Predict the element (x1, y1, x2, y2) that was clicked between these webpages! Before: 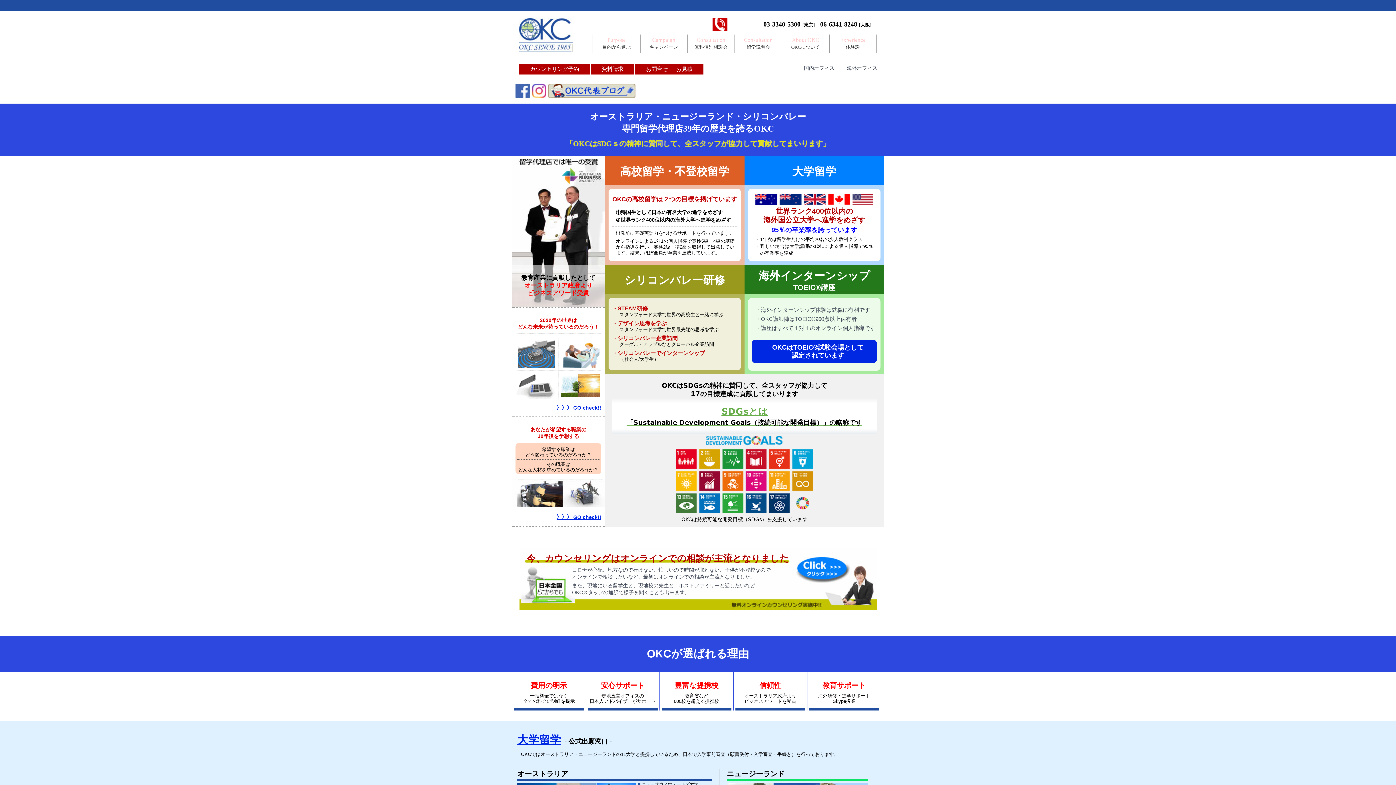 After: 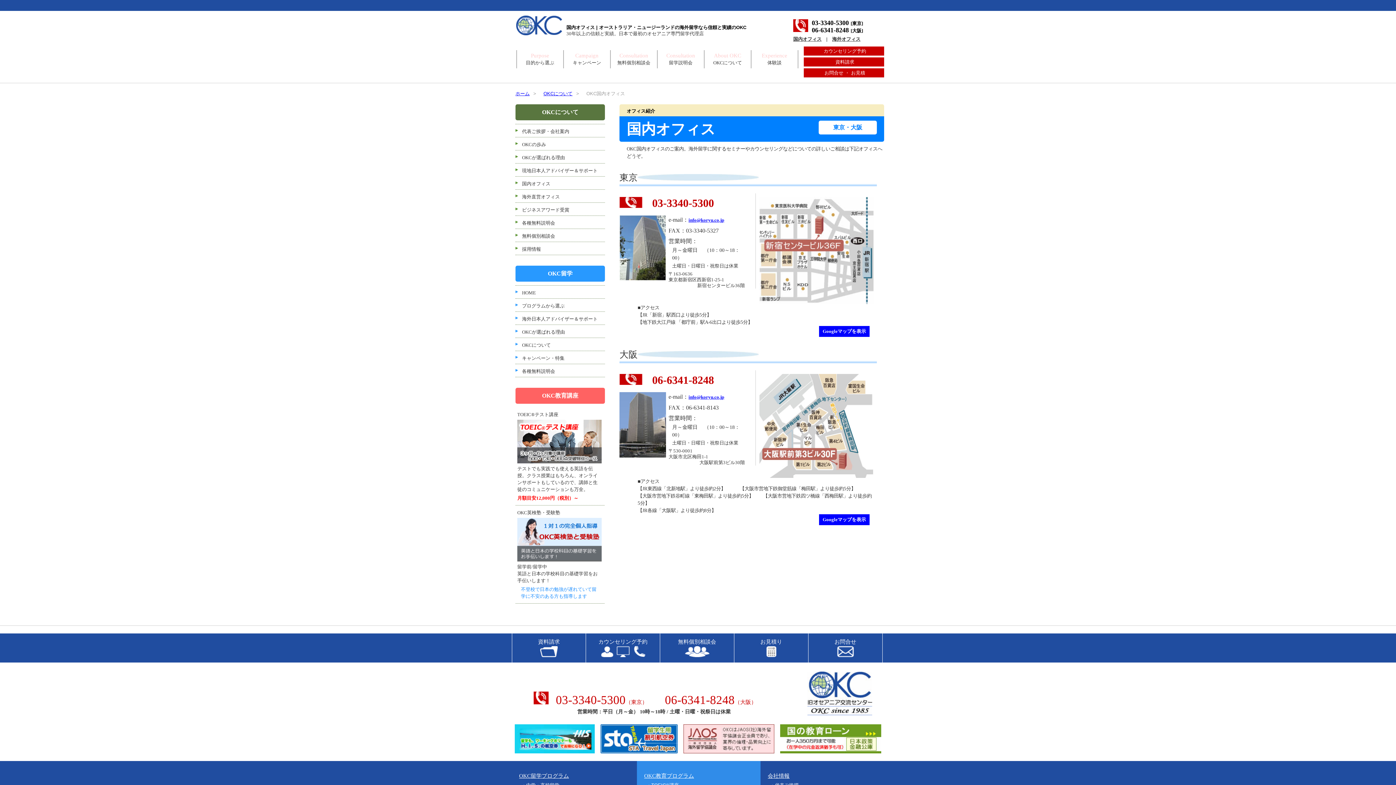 Action: label: 国内オフィス bbox: (795, 63, 839, 72)